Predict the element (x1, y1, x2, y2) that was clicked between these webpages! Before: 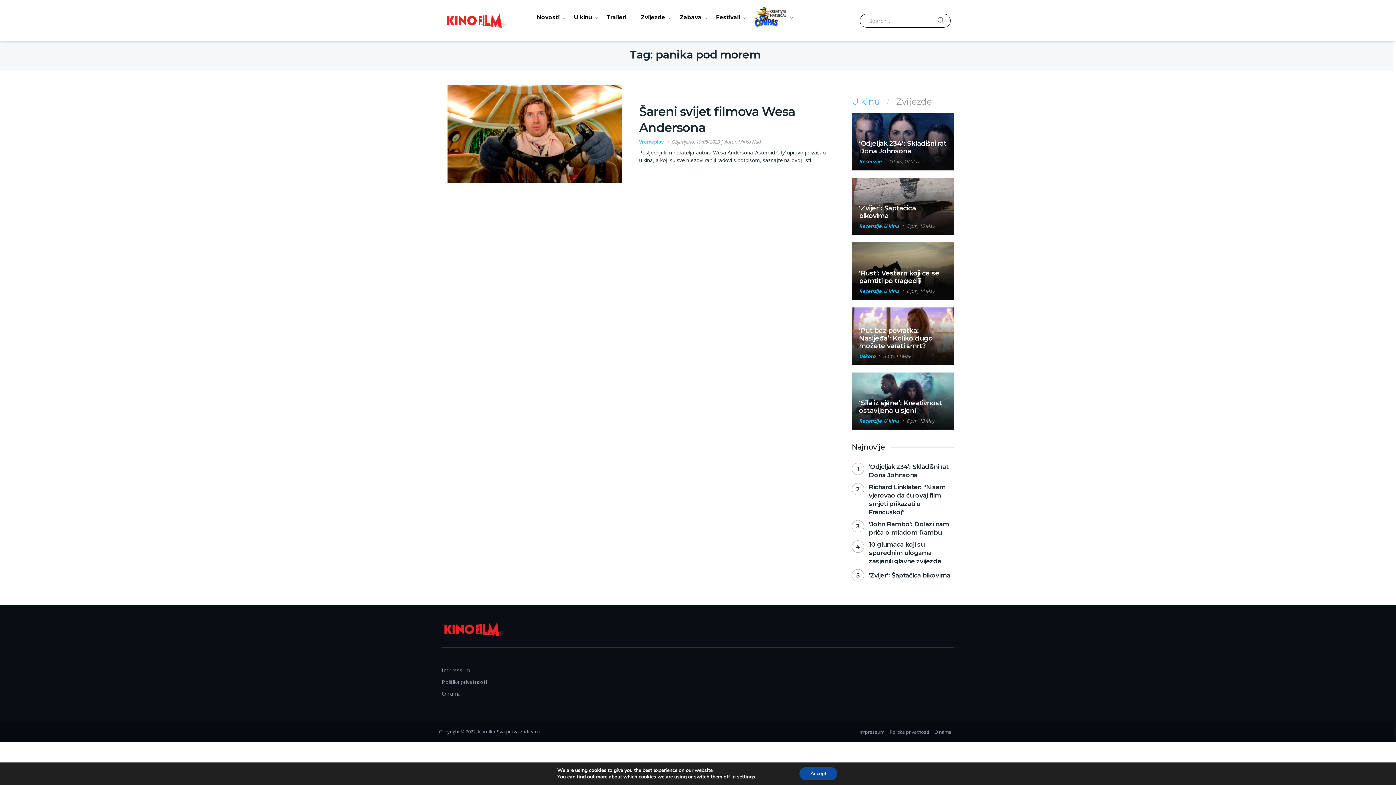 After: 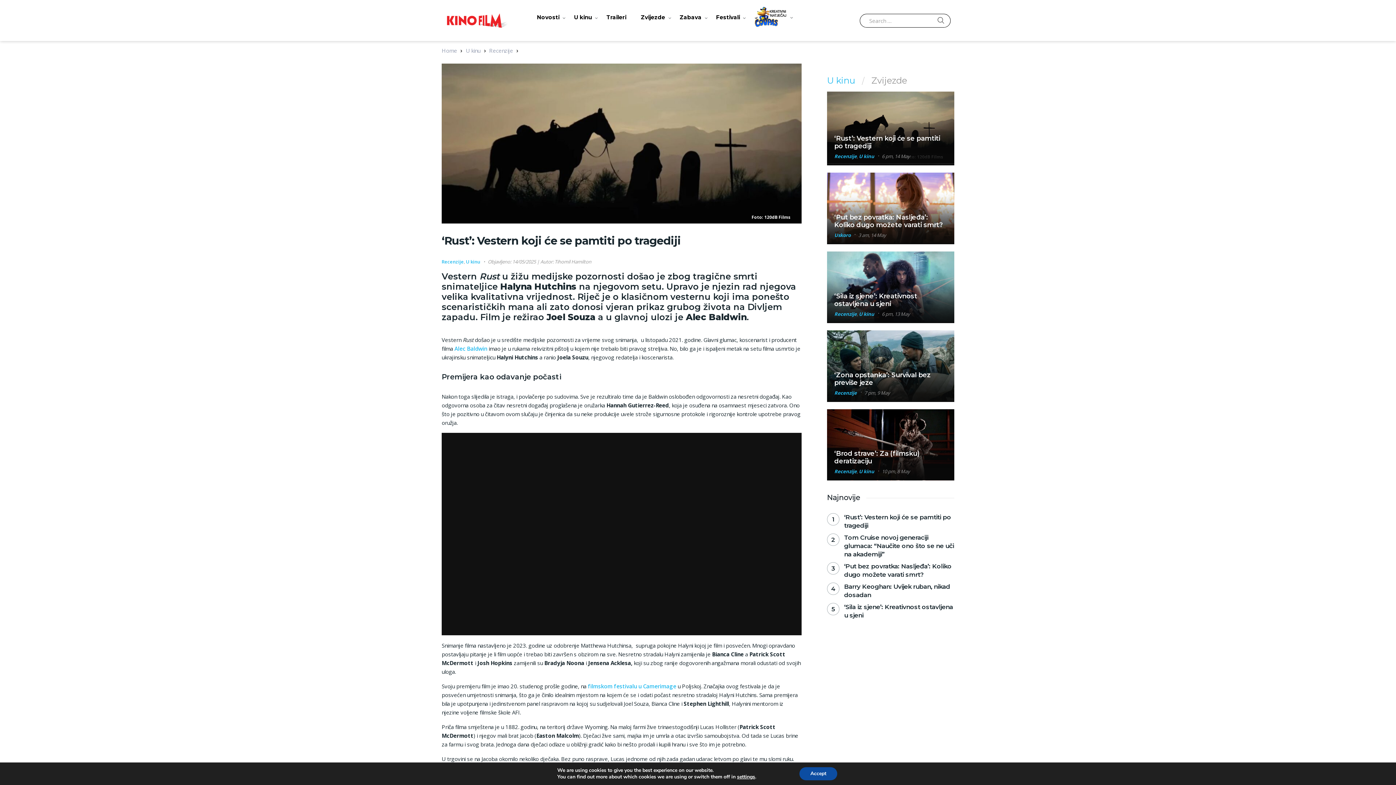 Action: bbox: (859, 269, 939, 285) label: ‘Rust’: Vestern koji će se pamtiti po tragediji